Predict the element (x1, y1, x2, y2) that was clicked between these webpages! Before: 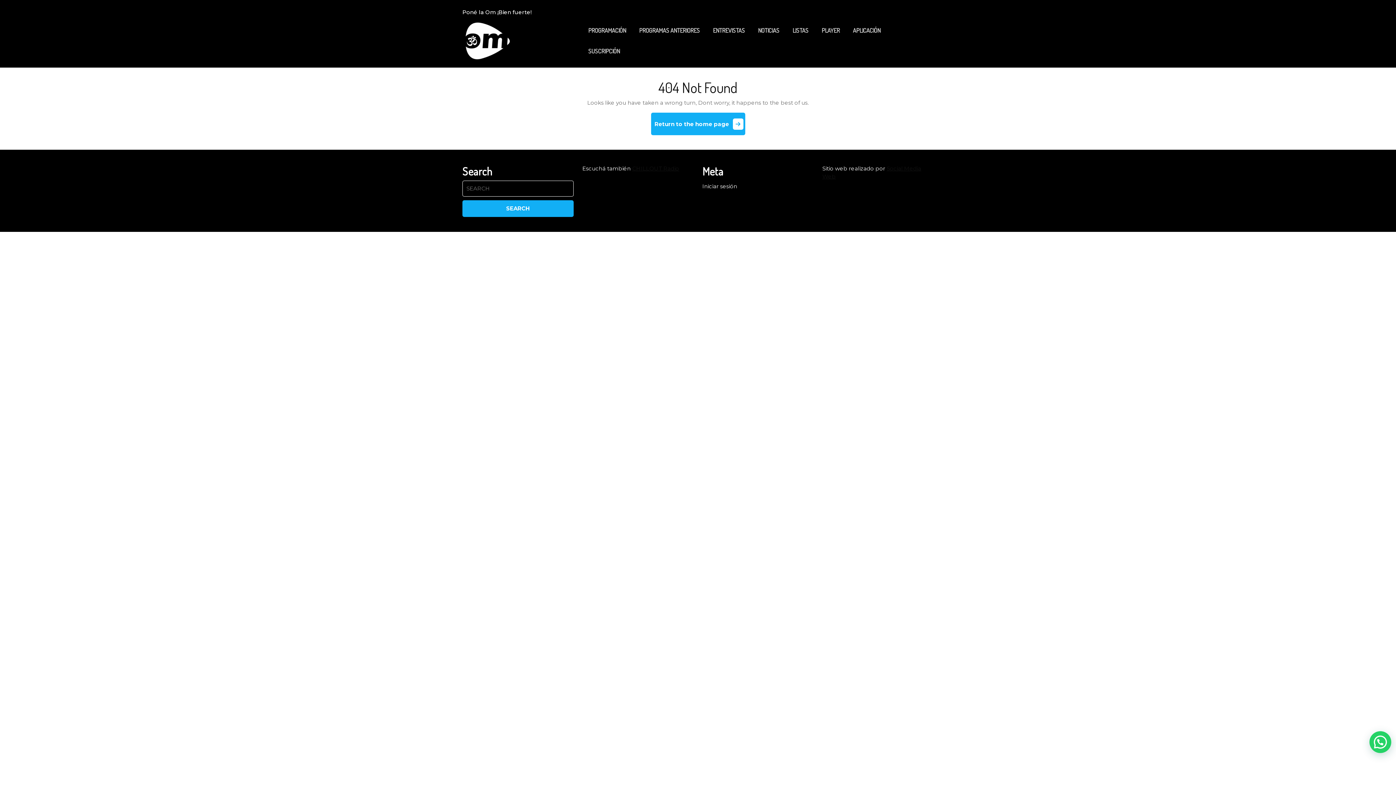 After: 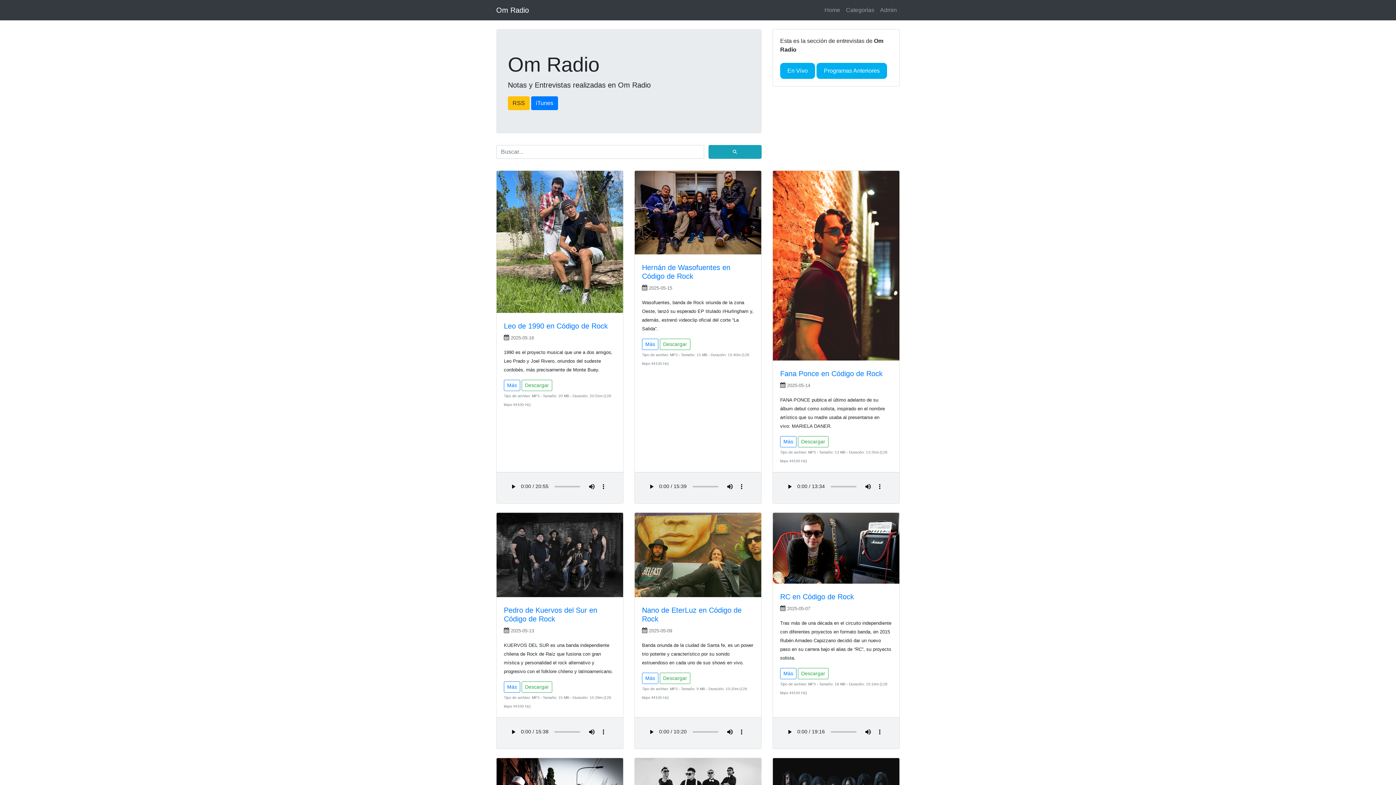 Action: bbox: (707, 20, 750, 40) label: ENTREVISTAS